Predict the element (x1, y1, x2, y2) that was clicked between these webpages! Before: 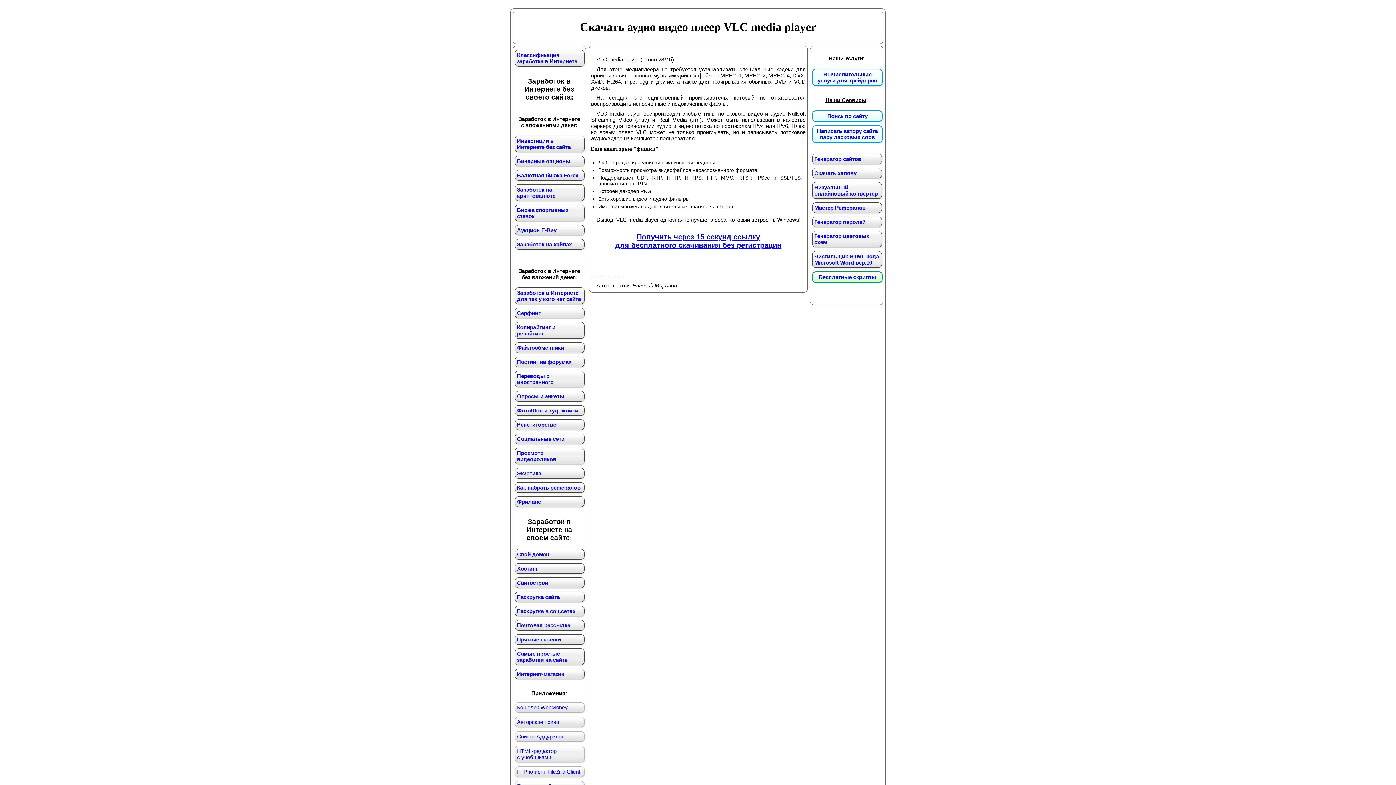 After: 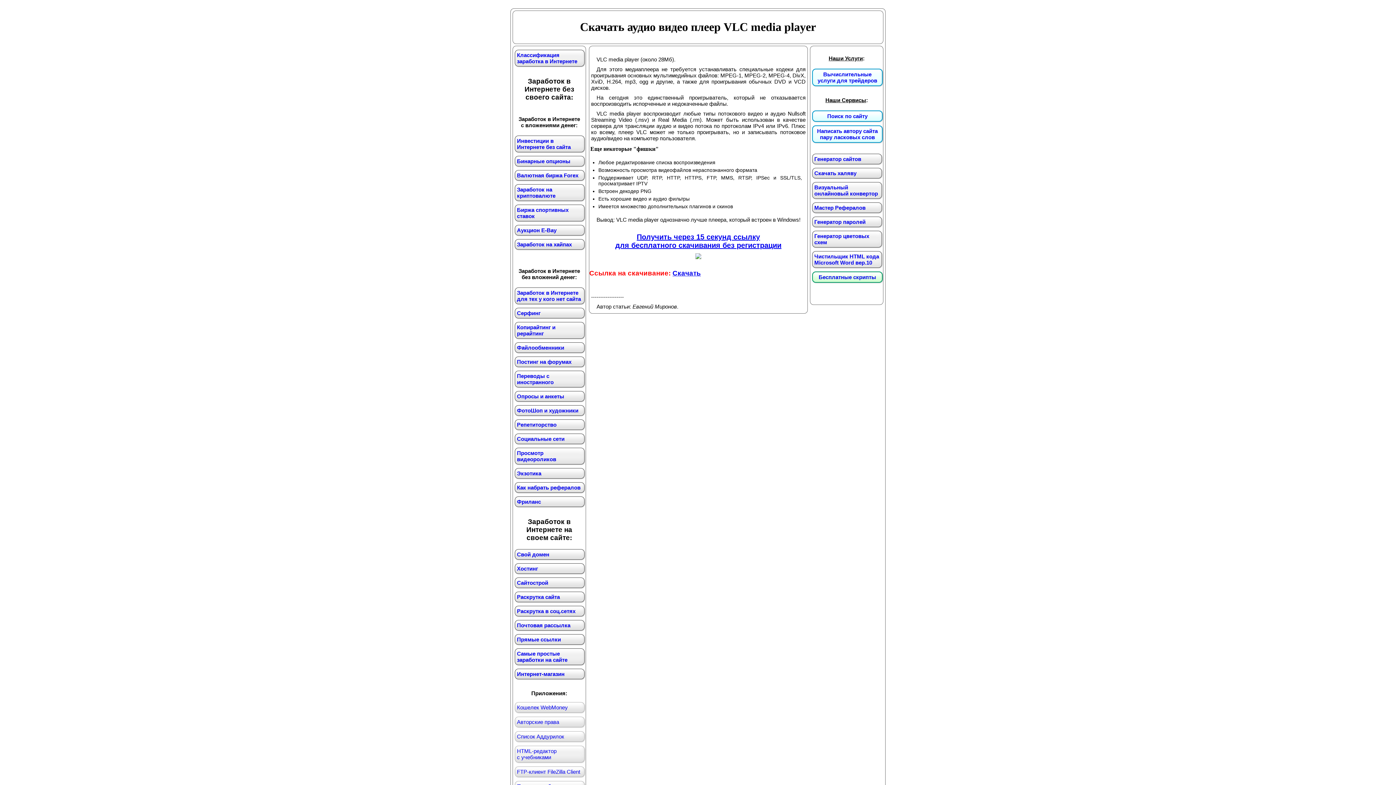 Action: bbox: (615, 233, 781, 249) label: Получить через 15 секунд ссылку
для бесплатного скачивания без регистрации